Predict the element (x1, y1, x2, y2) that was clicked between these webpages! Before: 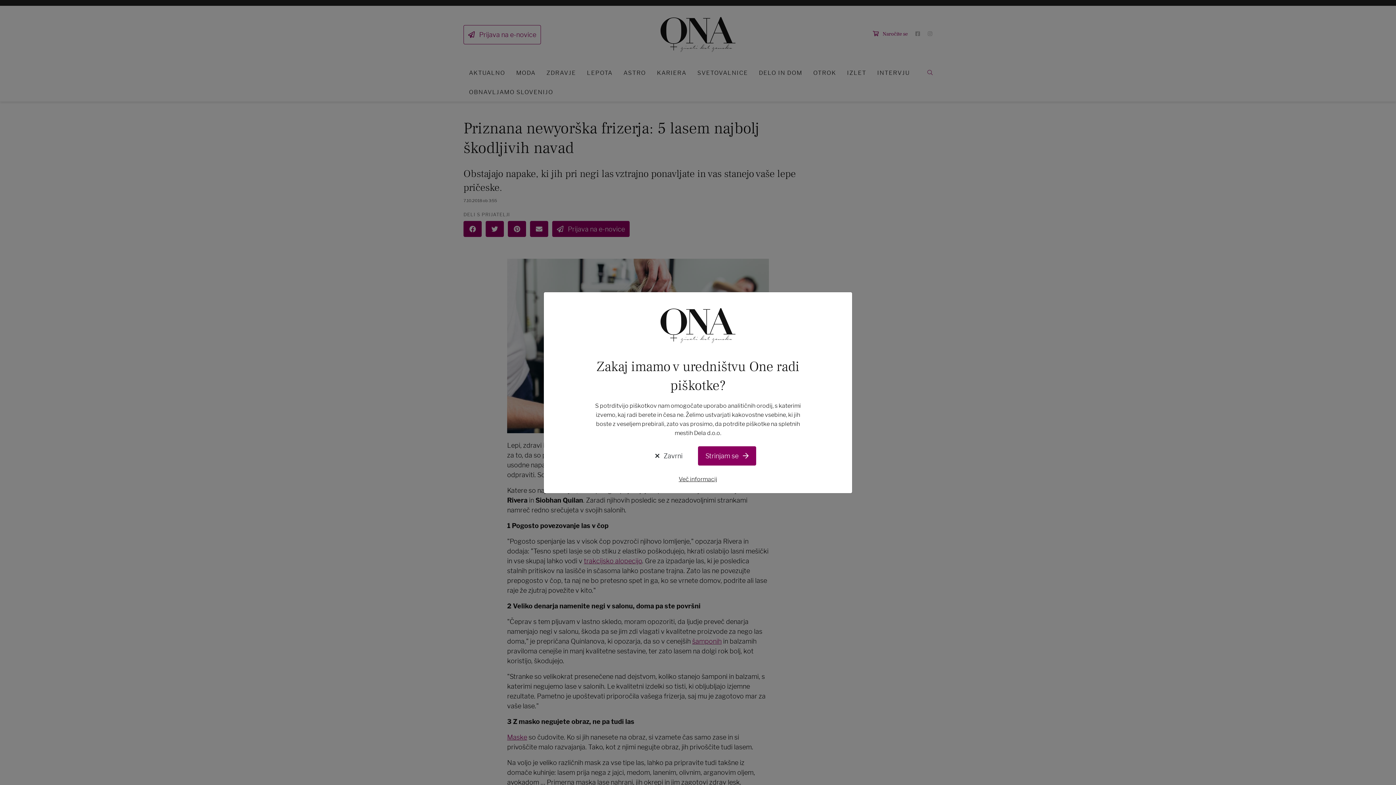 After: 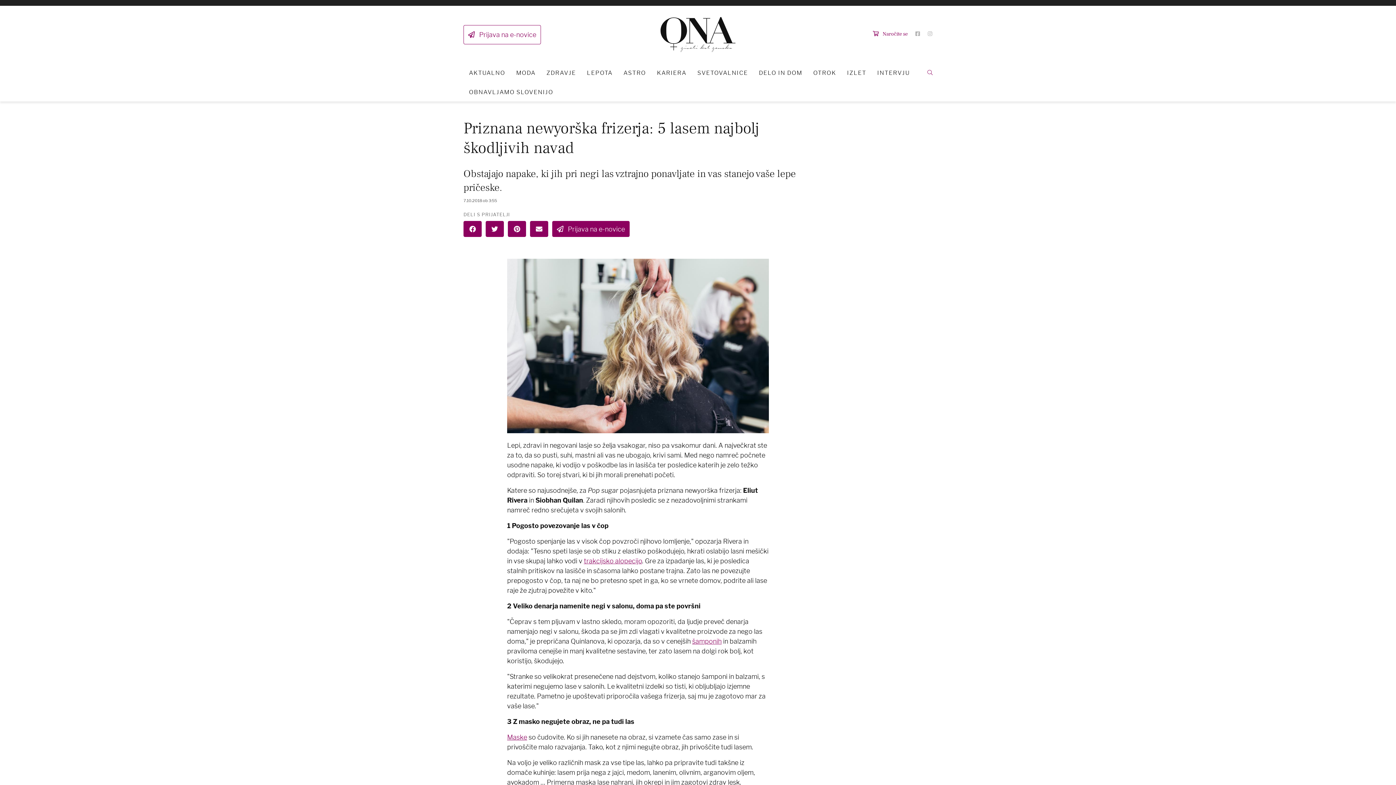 Action: label: Strinjam se  bbox: (698, 446, 756, 465)